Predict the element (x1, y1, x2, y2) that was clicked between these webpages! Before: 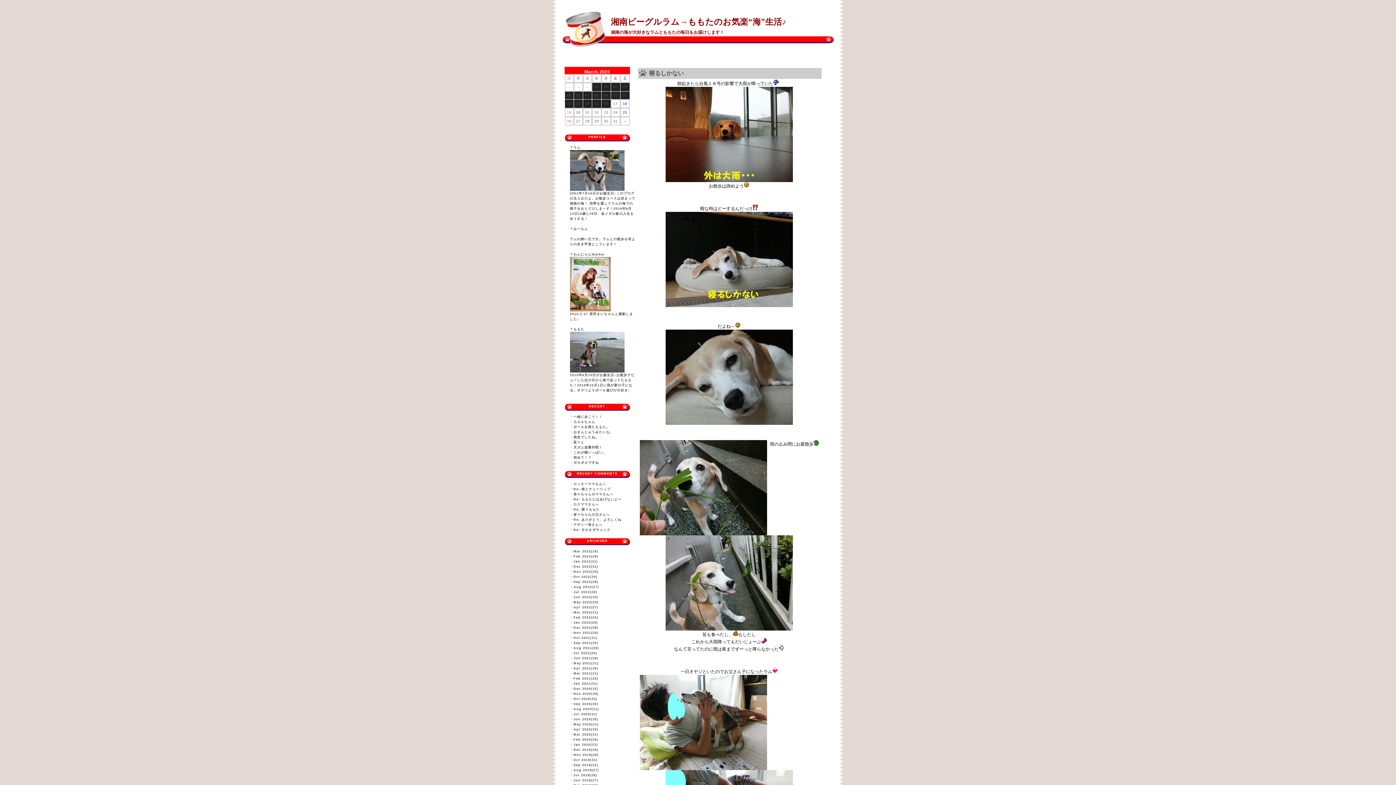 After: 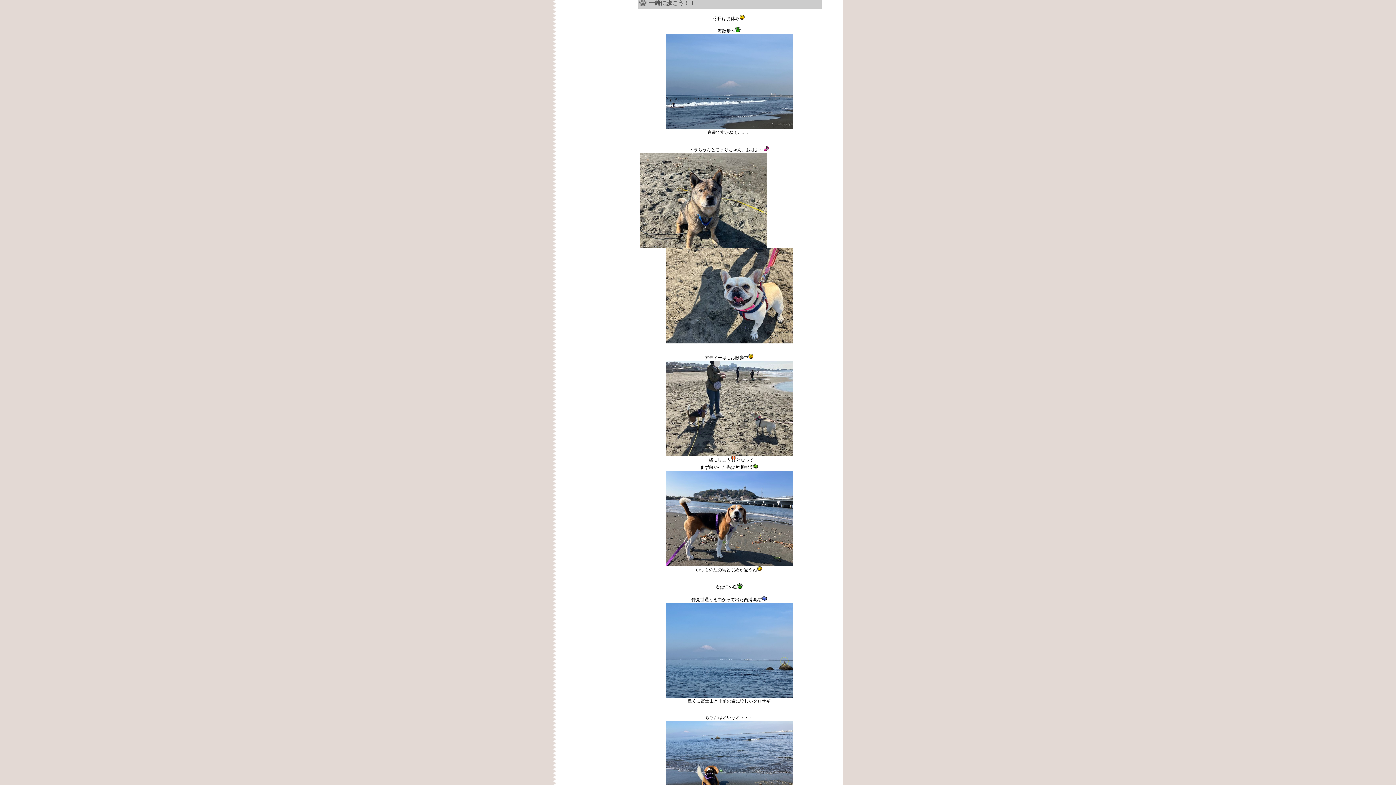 Action: bbox: (604, 101, 608, 105) label: 16